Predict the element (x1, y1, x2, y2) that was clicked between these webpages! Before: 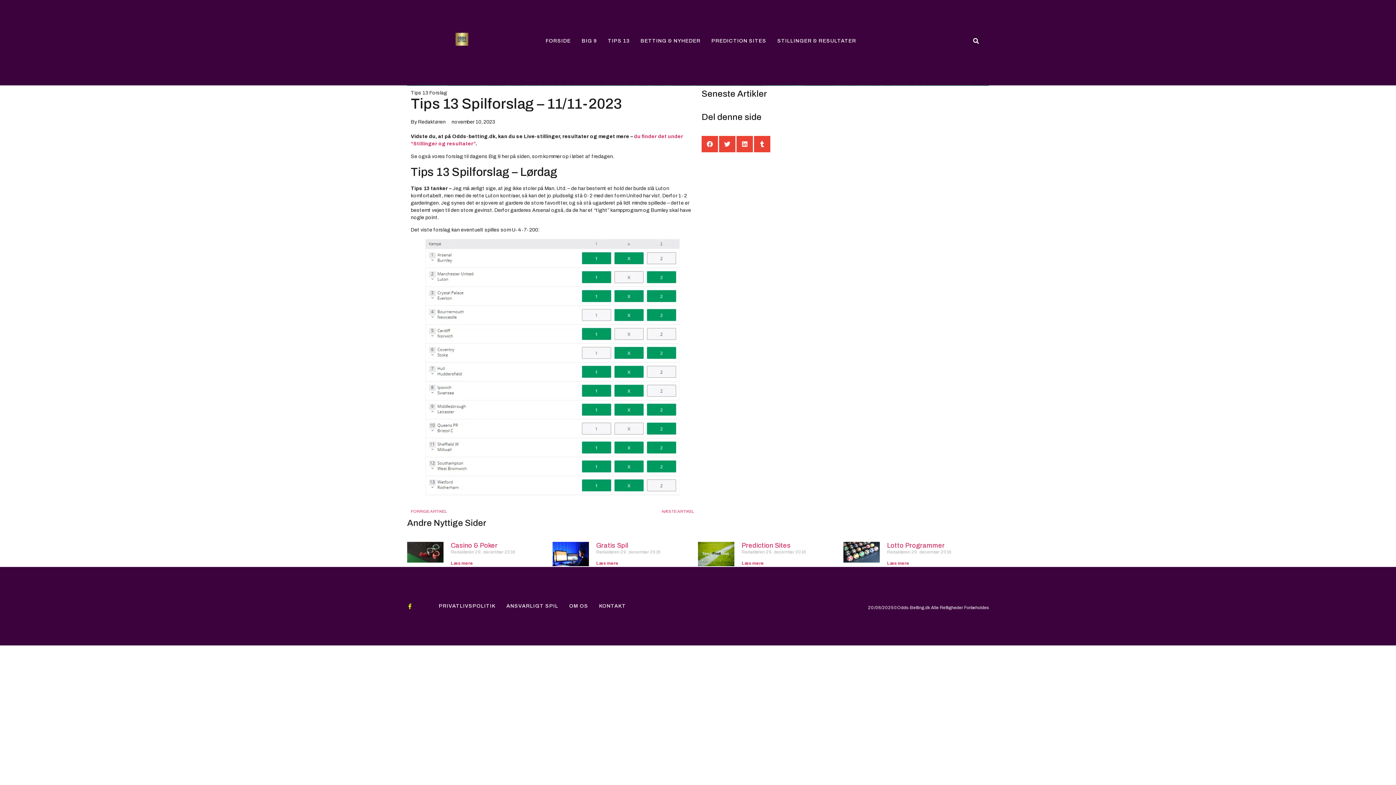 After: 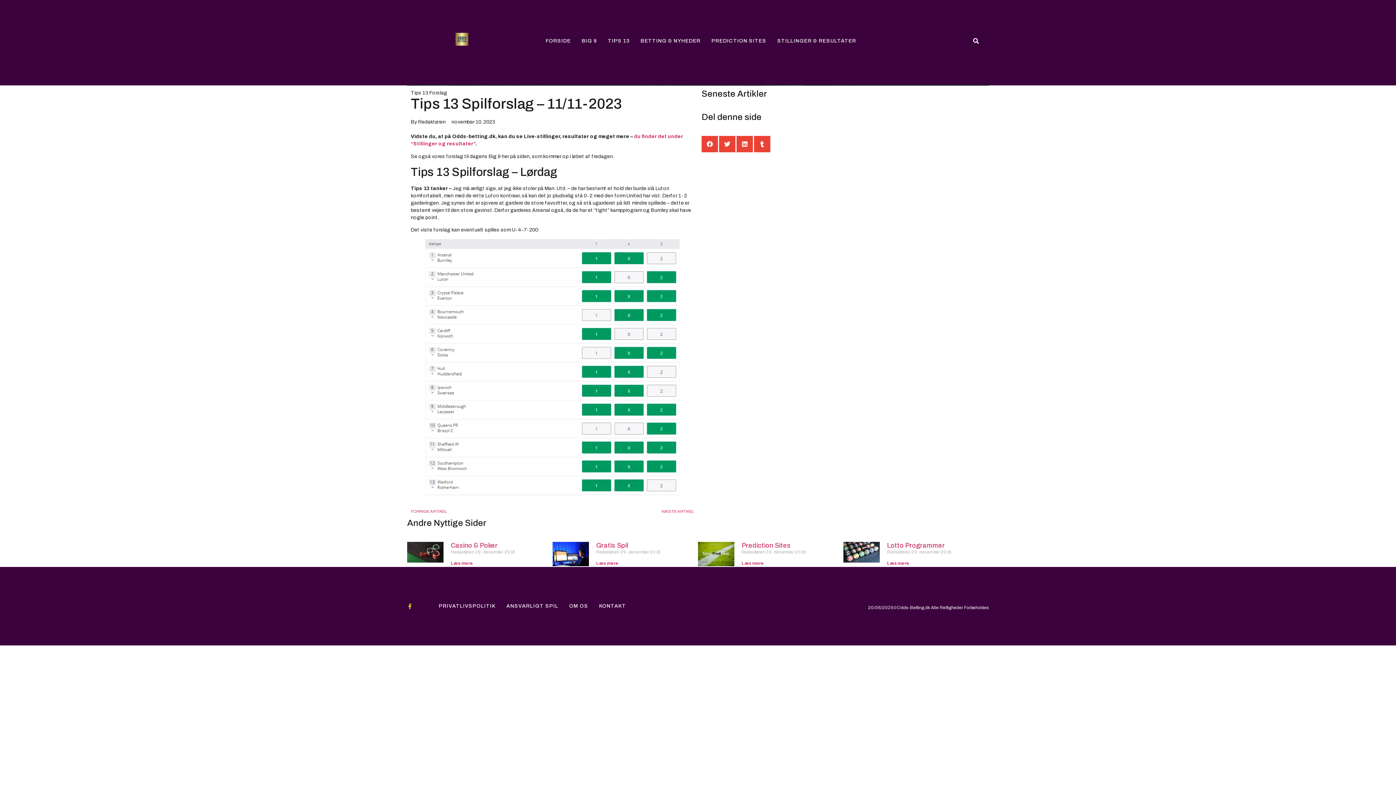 Action: bbox: (407, 603, 412, 609) label: Facebook-f